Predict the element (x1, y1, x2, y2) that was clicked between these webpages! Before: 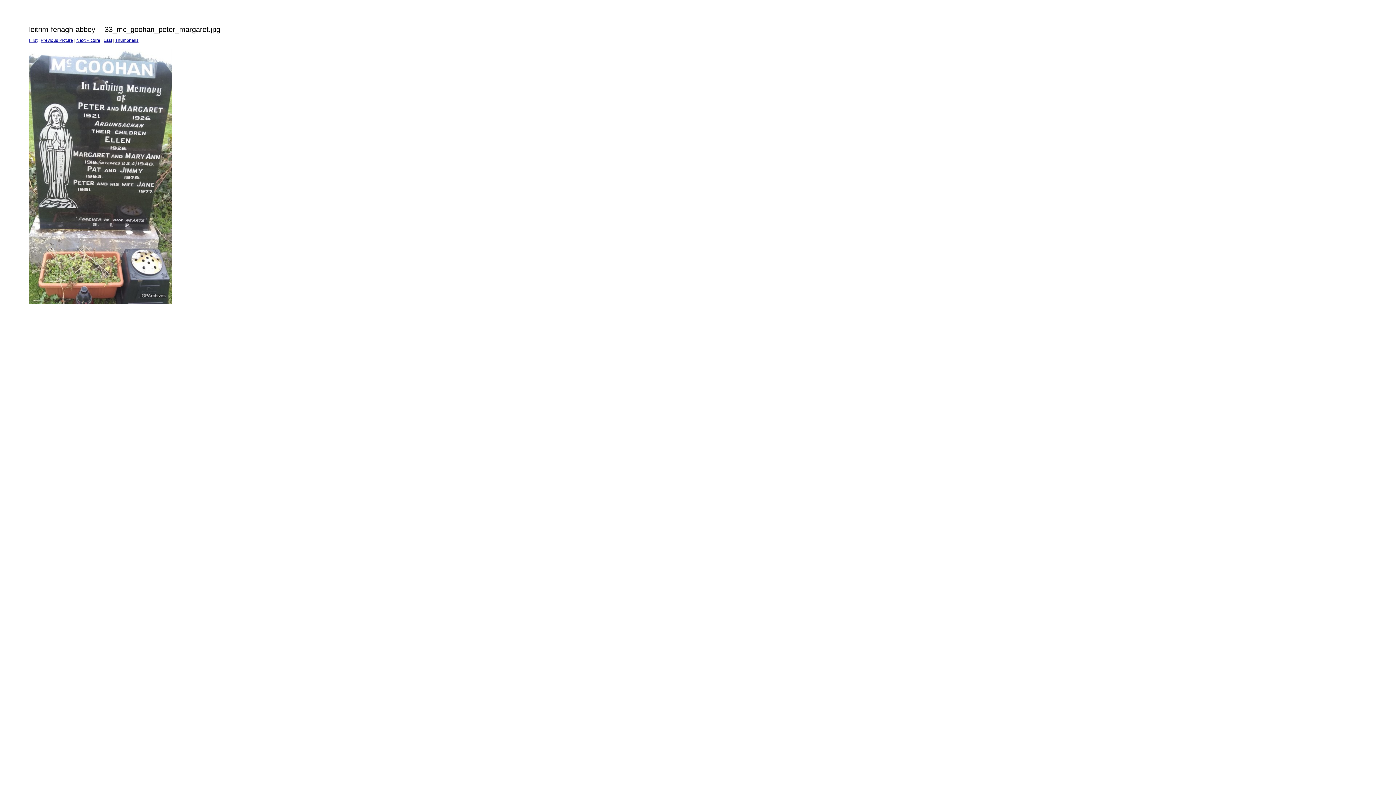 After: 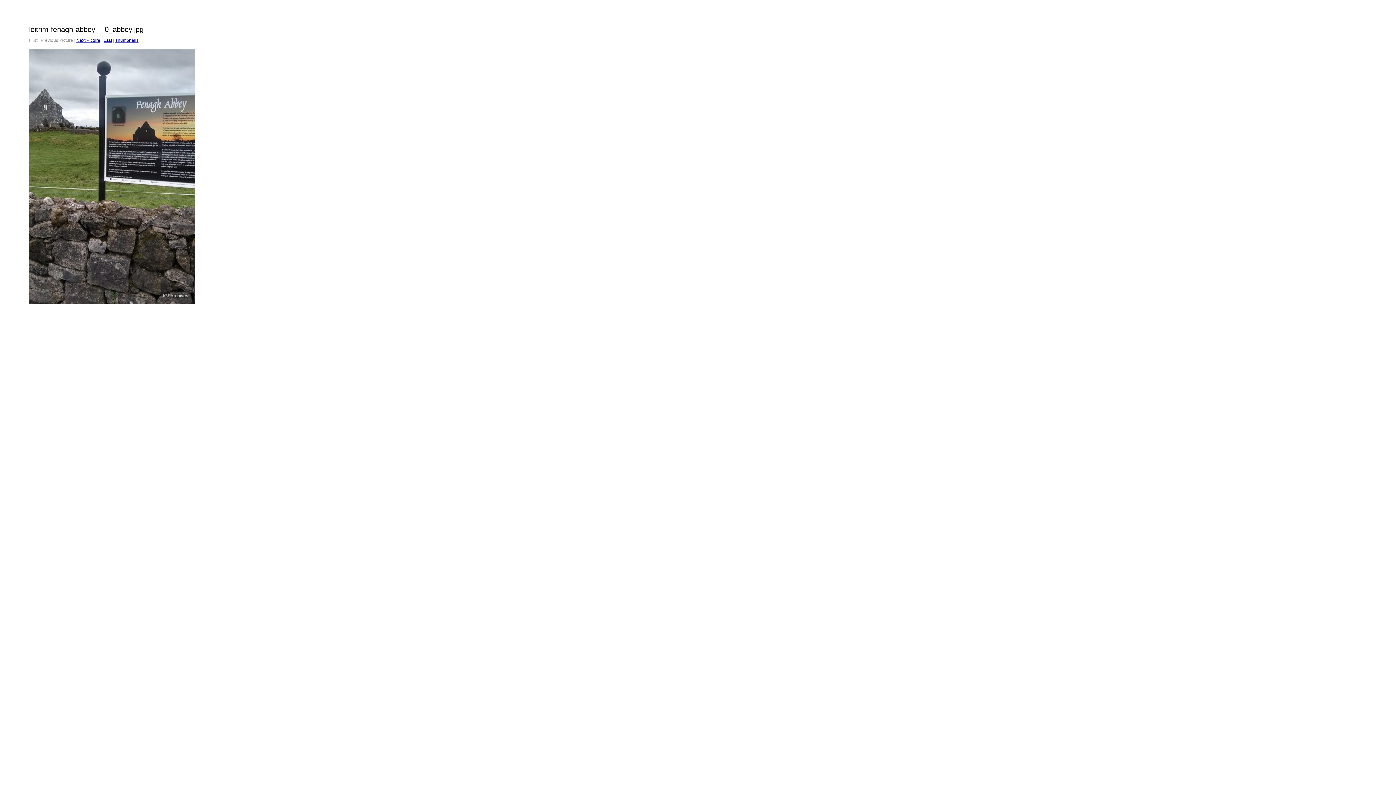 Action: label: First bbox: (29, 37, 37, 42)